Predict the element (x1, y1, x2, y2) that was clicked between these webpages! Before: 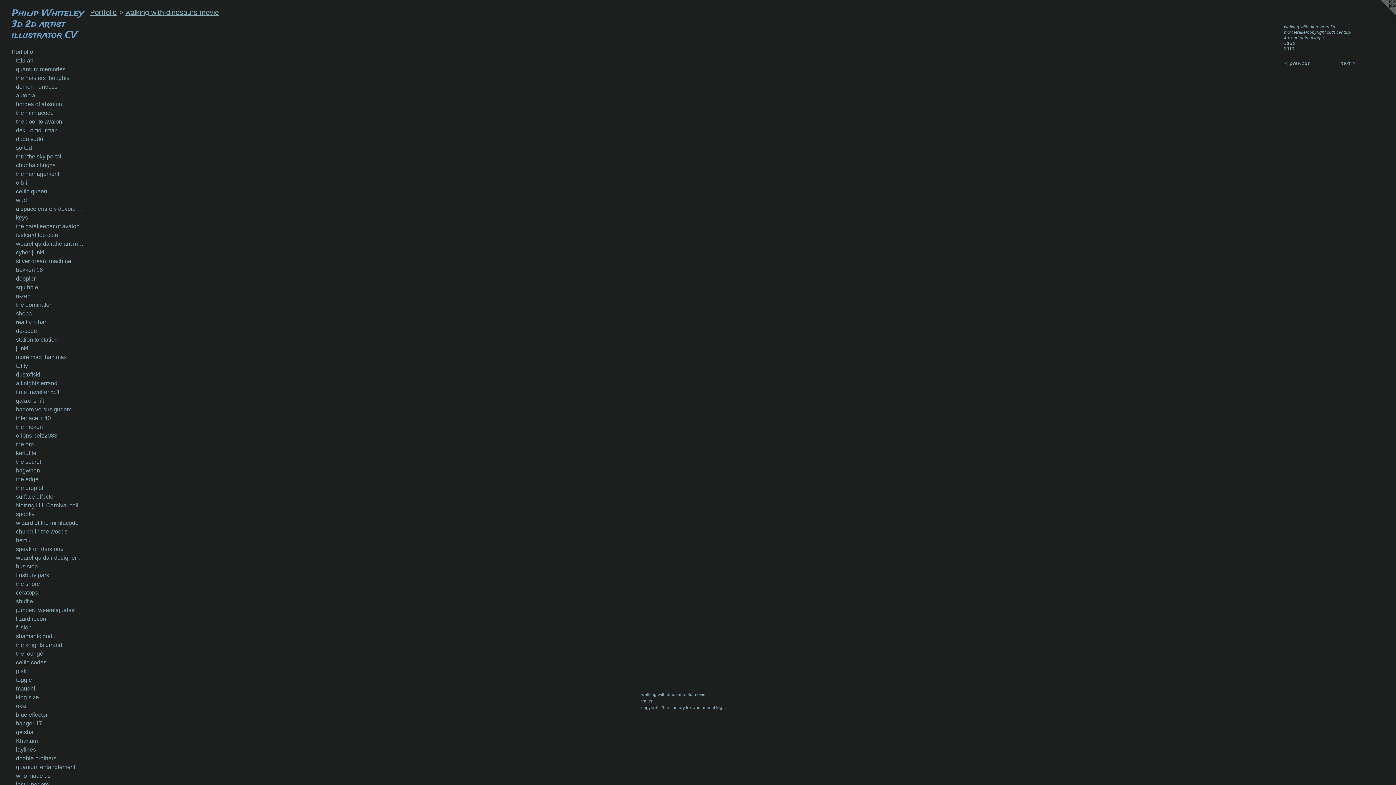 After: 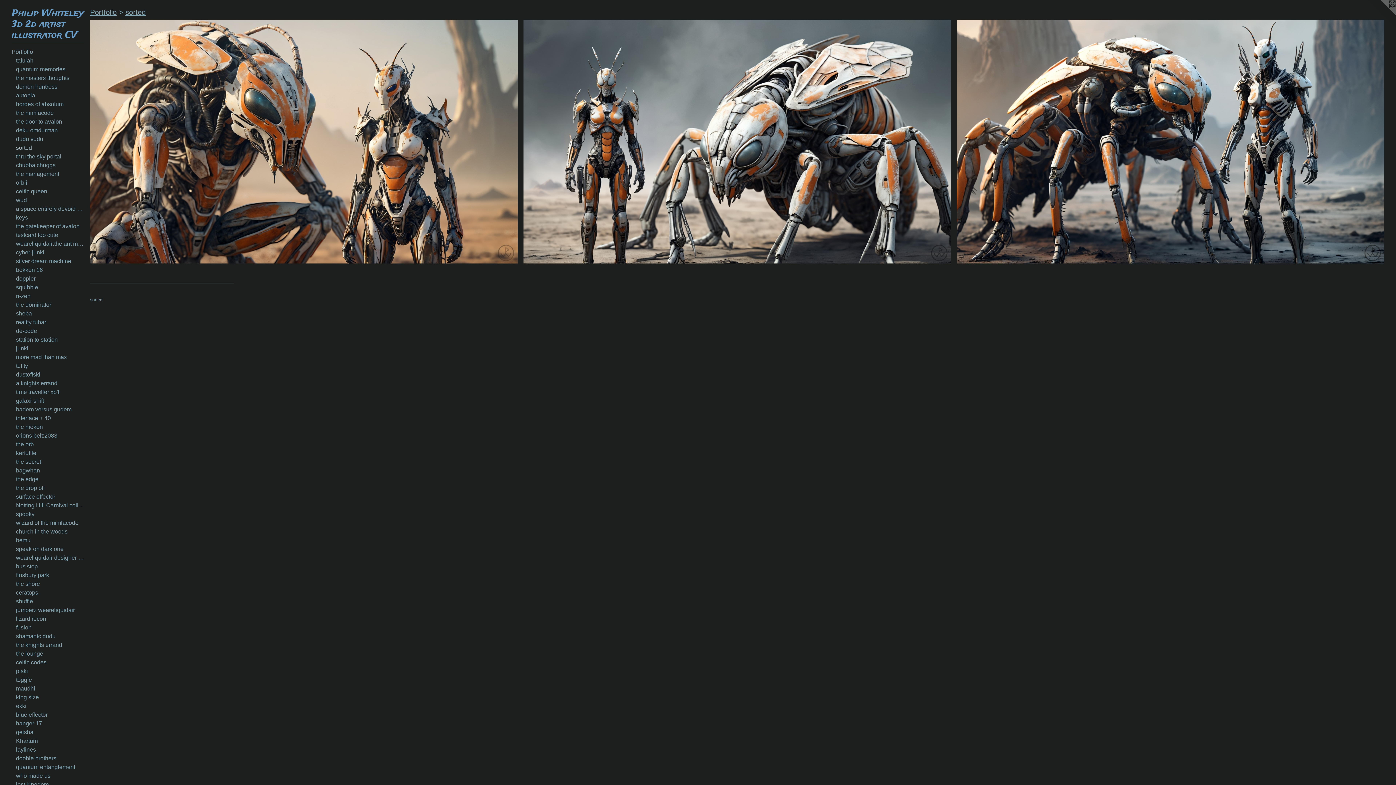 Action: bbox: (16, 143, 84, 152) label: sorted